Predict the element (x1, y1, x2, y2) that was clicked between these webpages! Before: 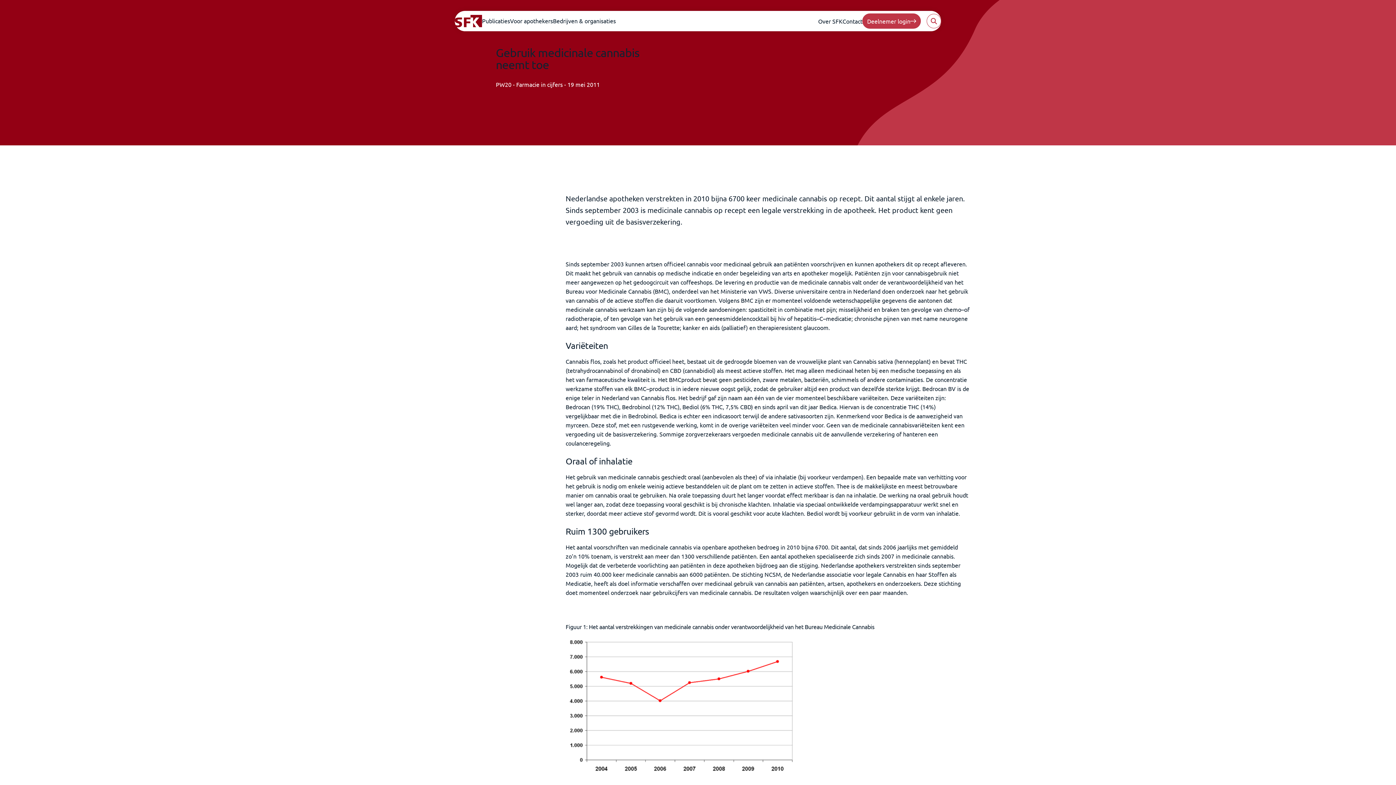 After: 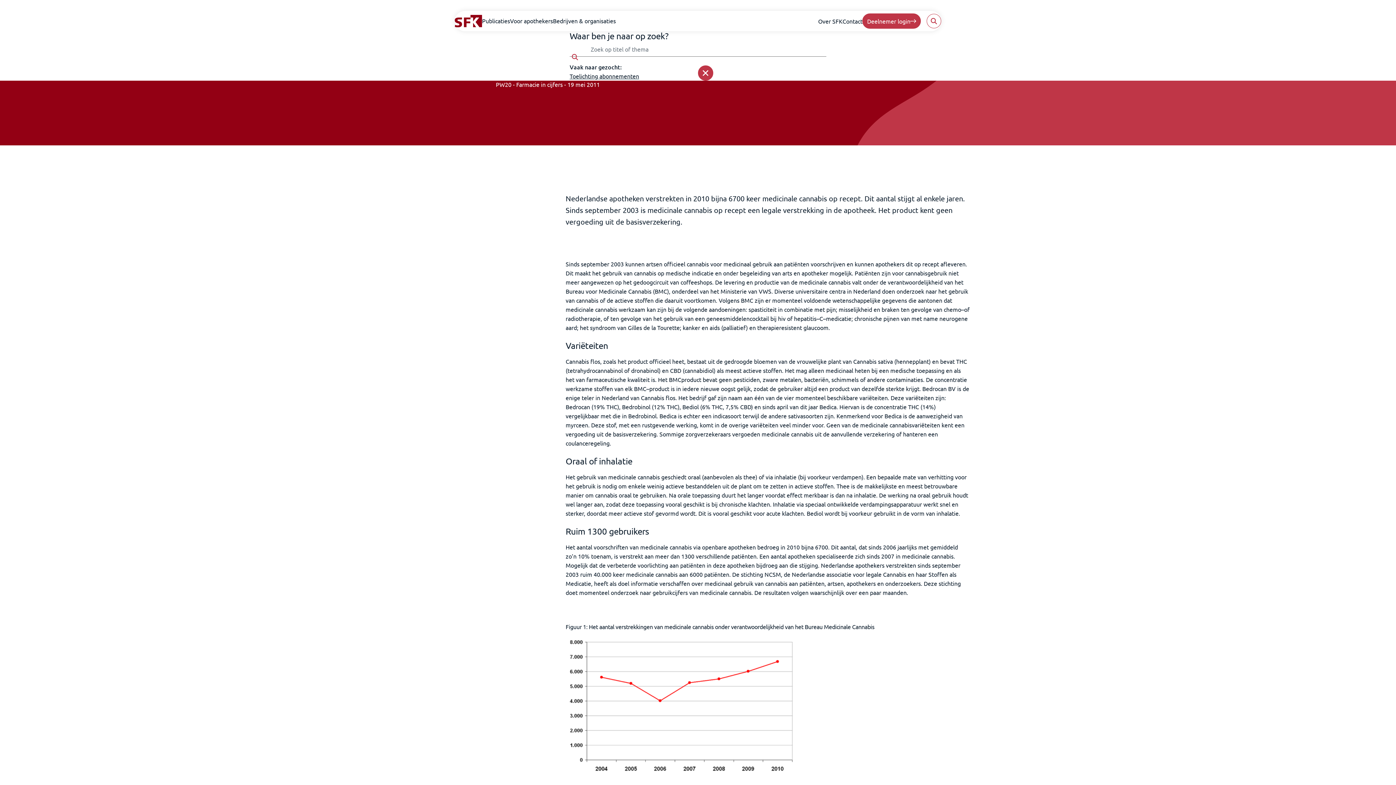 Action: label: Close search overlay bbox: (698, 65, 713, 80)